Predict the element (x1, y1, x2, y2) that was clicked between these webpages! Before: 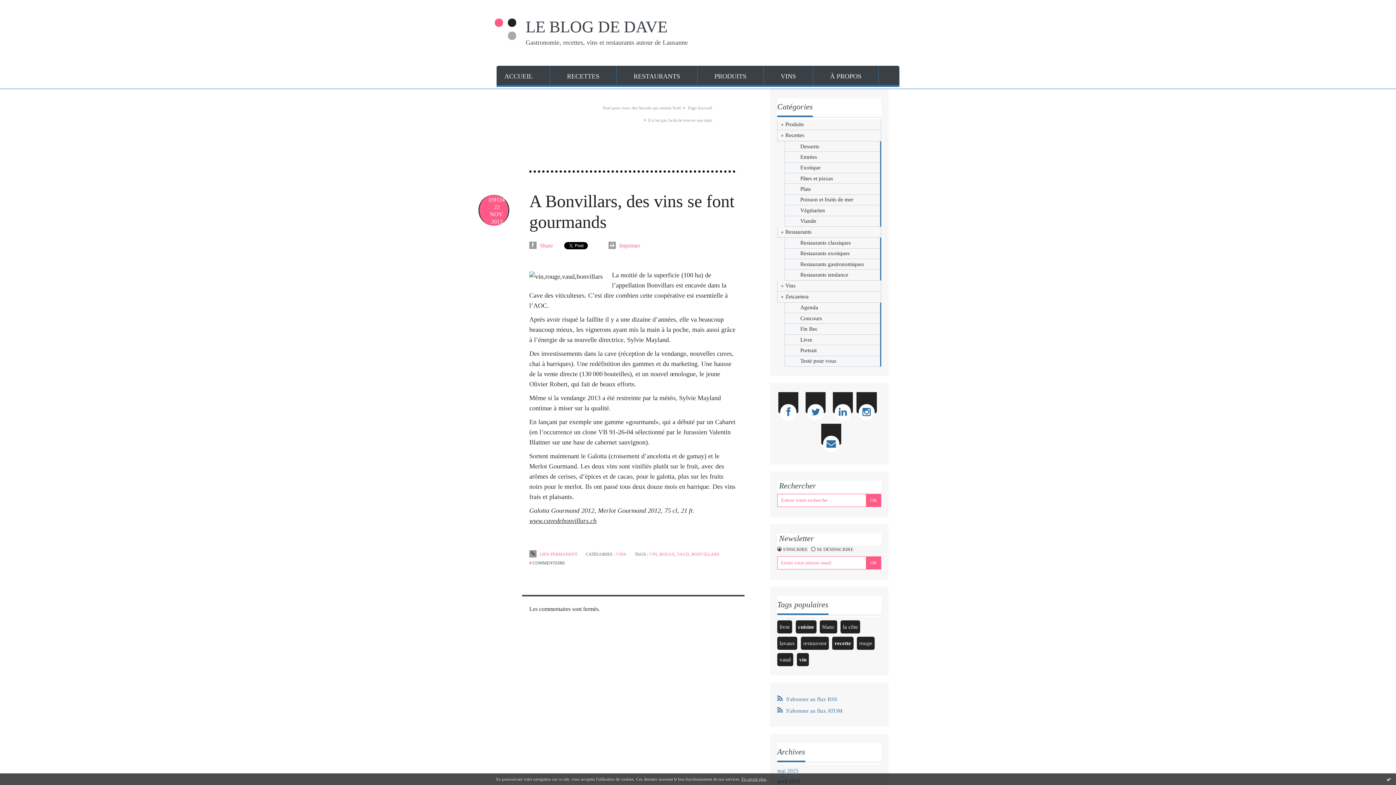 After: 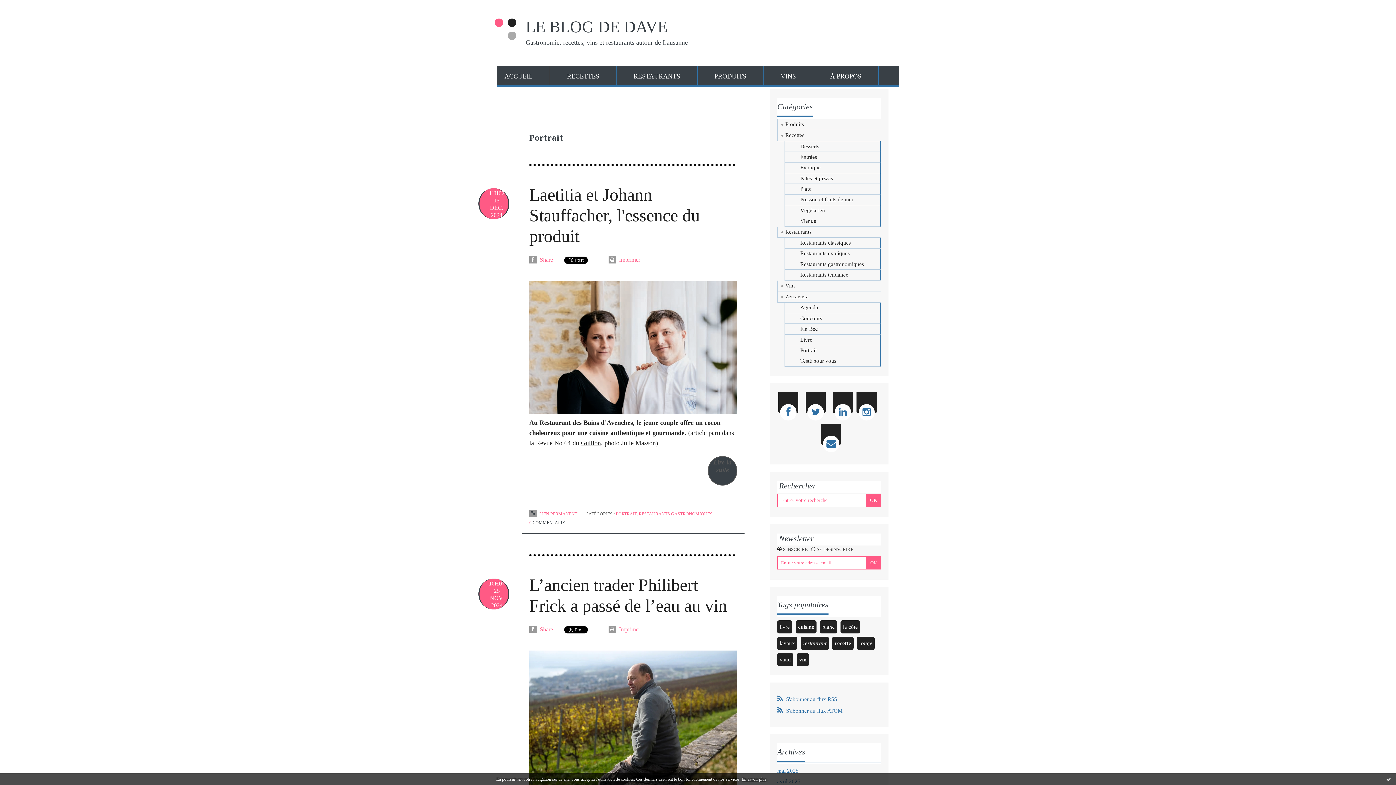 Action: bbox: (784, 345, 881, 356) label: Portrait